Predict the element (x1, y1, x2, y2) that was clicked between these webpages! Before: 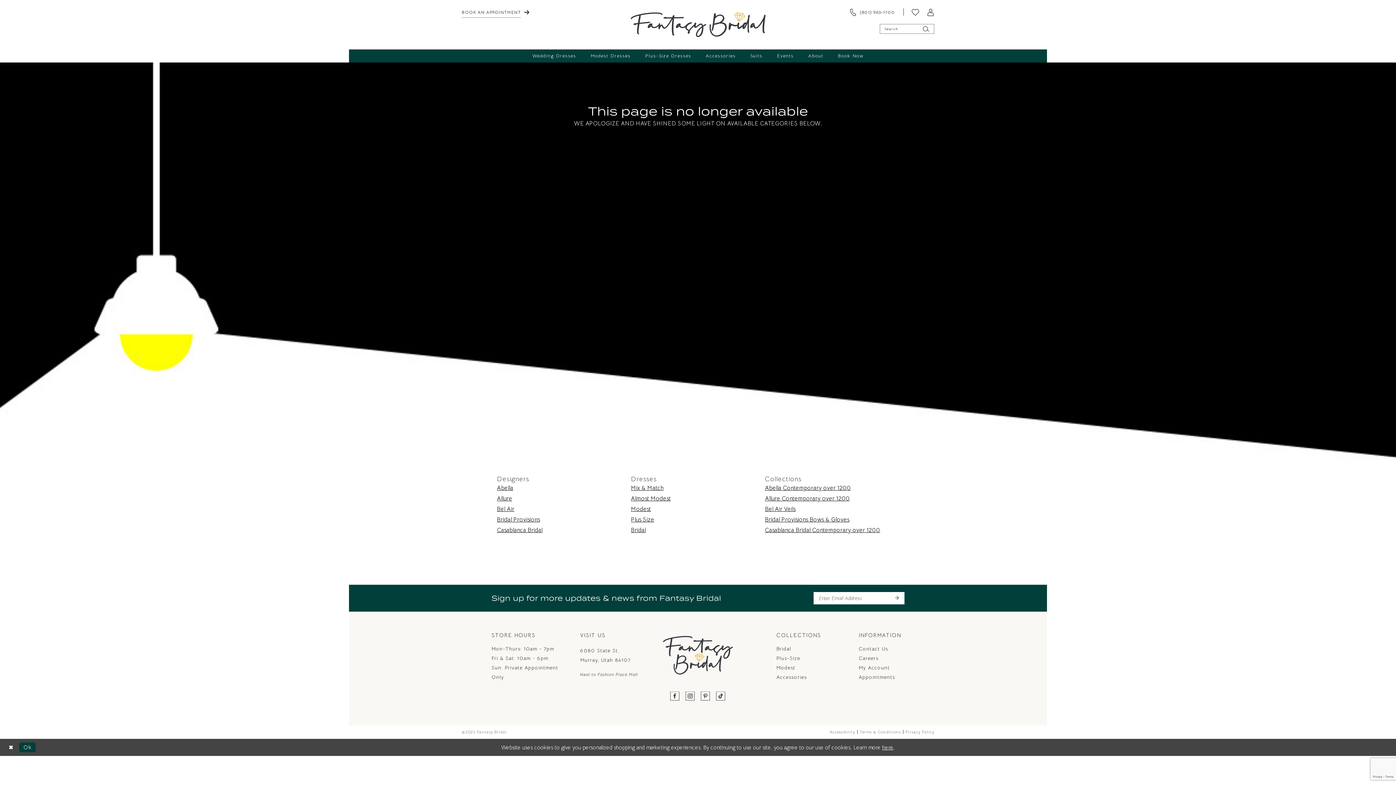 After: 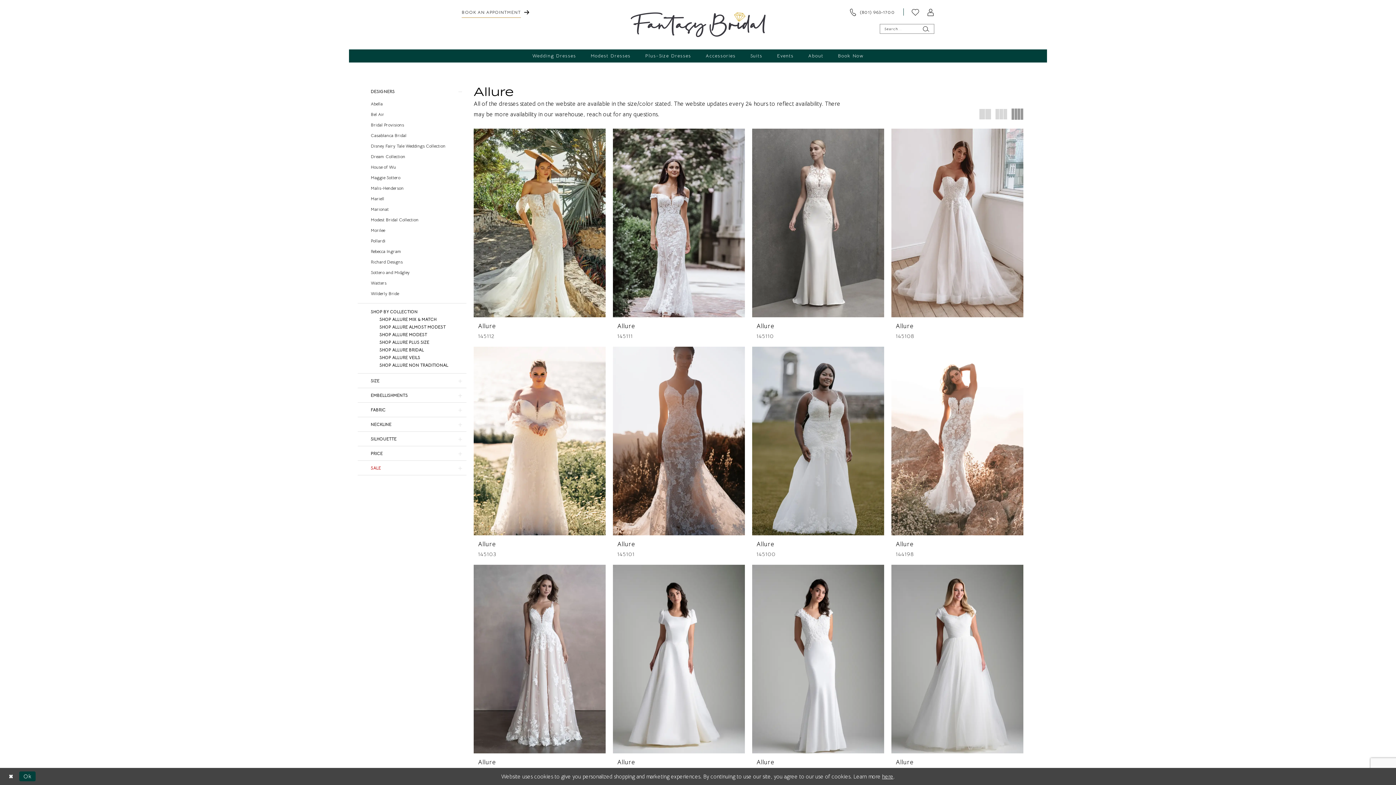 Action: label: Allure bbox: (497, 495, 512, 502)